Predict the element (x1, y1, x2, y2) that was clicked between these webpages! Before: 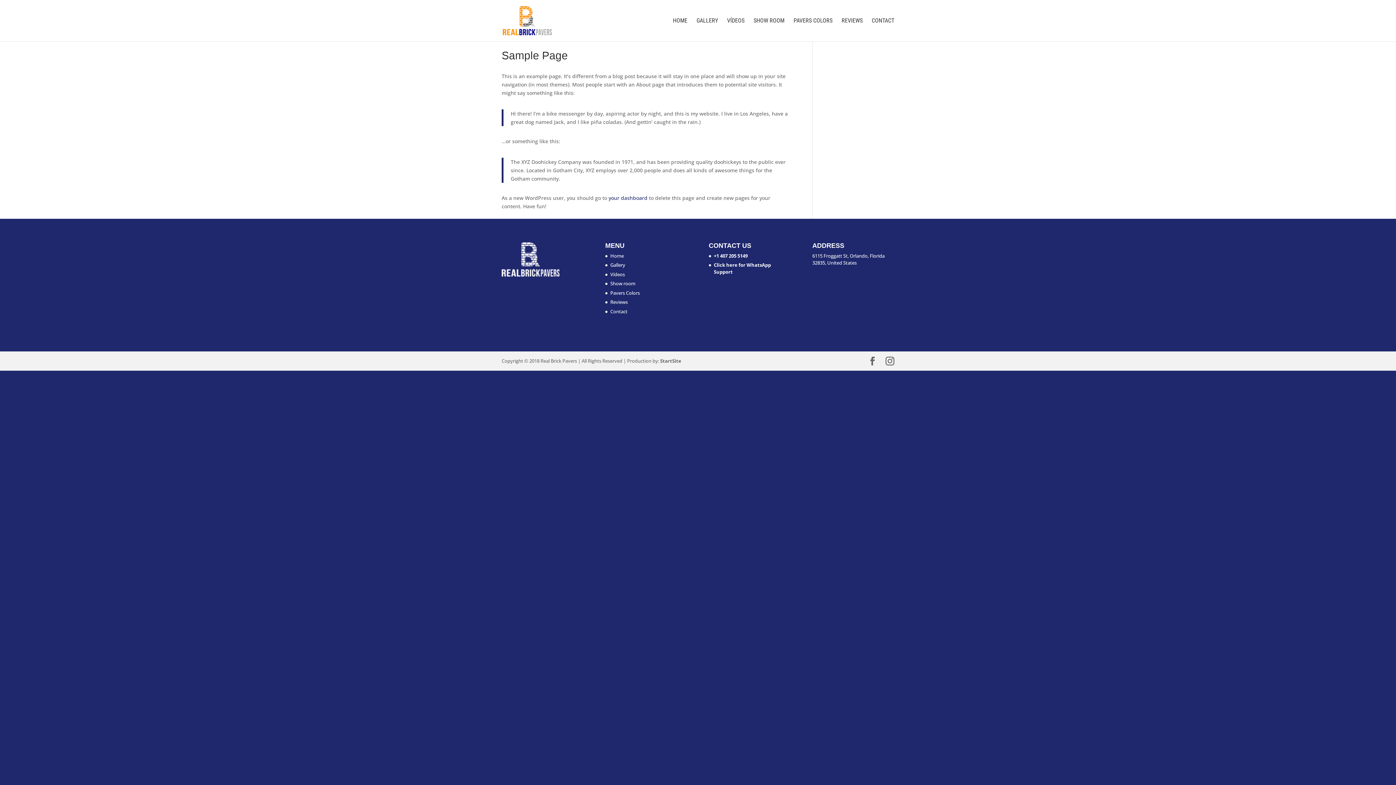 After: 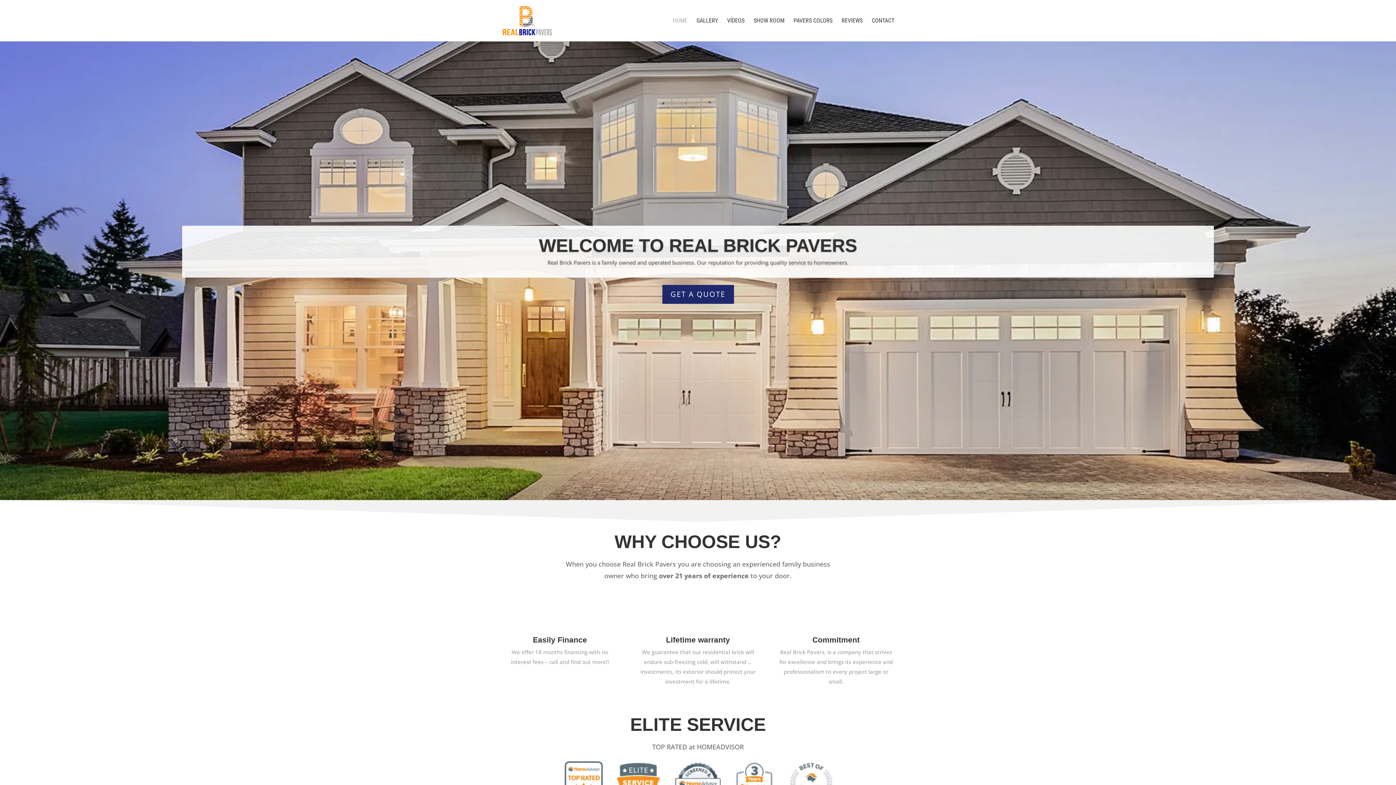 Action: bbox: (502, 17, 552, 23)